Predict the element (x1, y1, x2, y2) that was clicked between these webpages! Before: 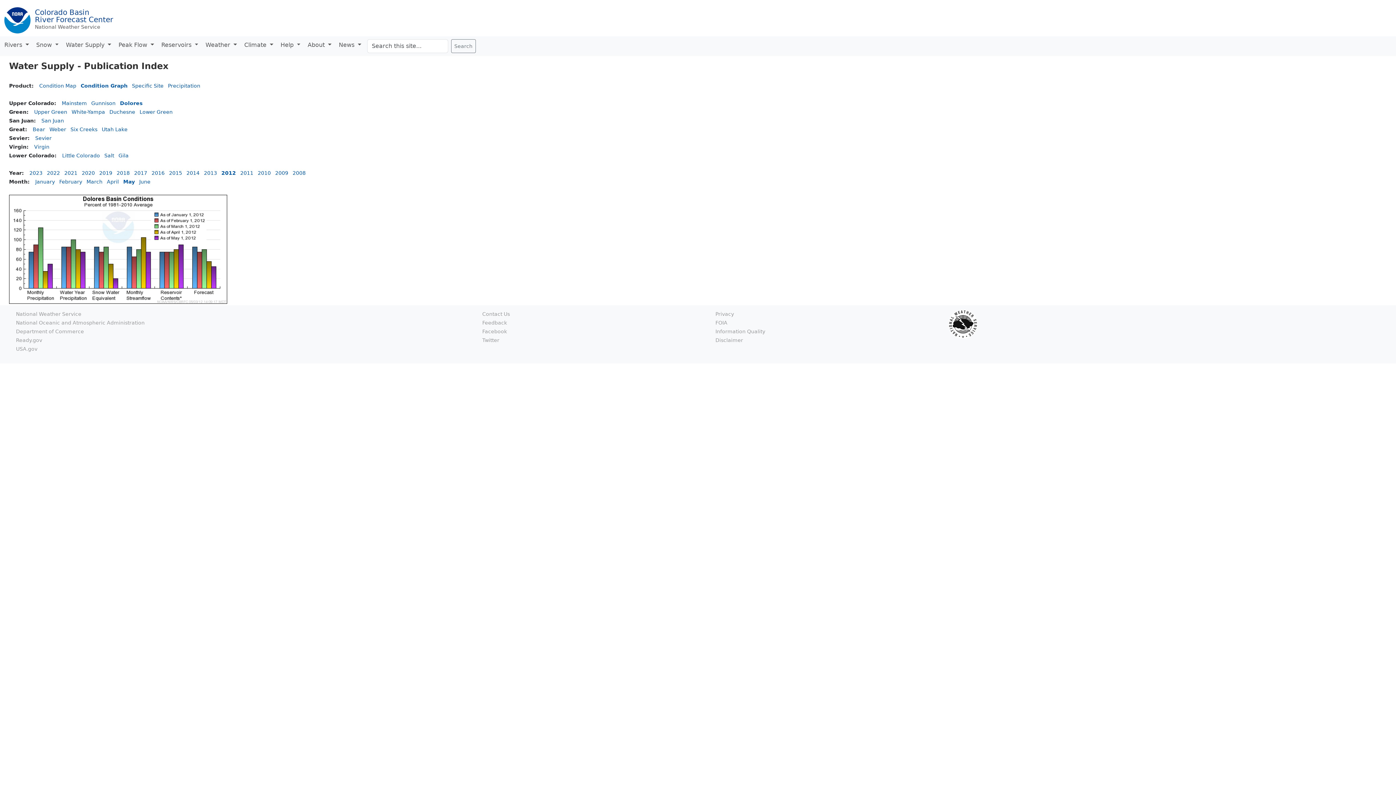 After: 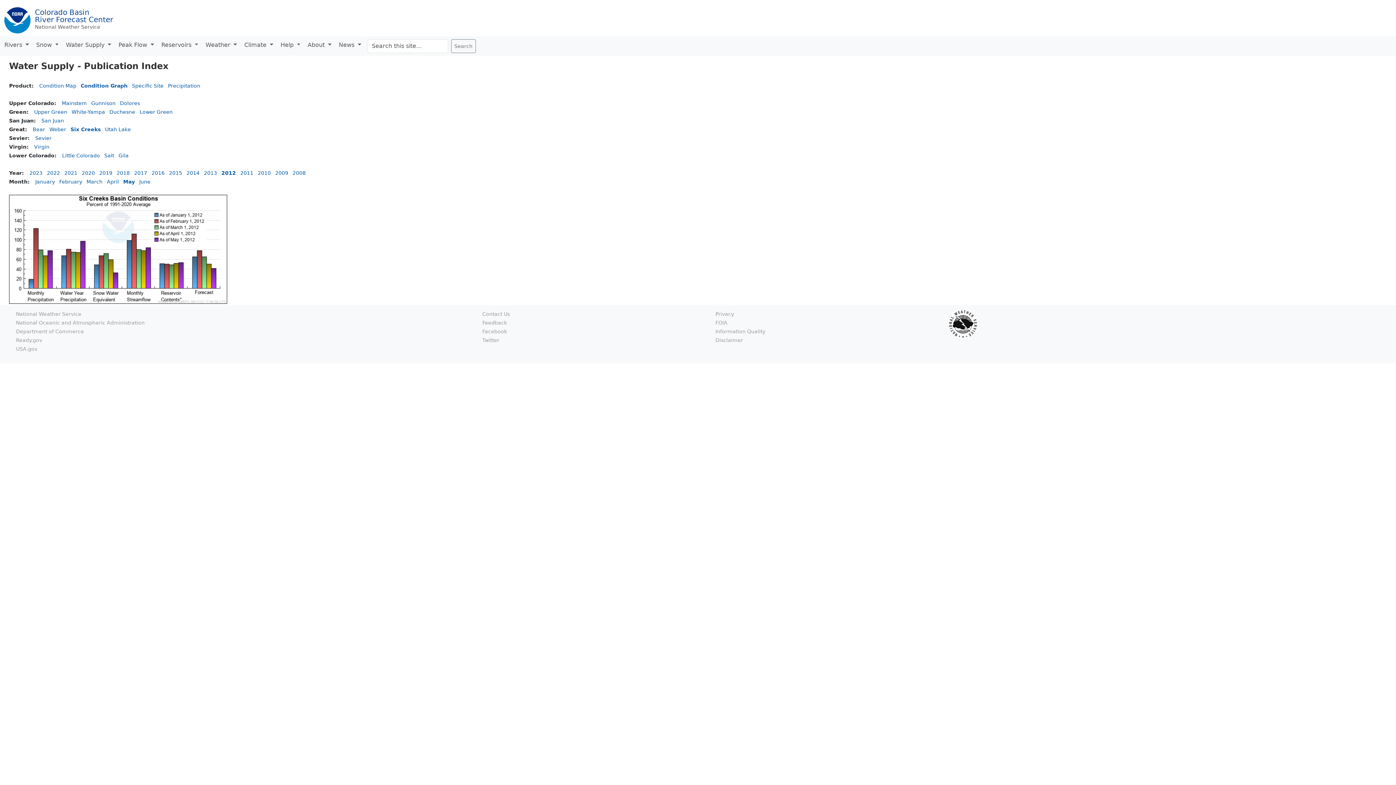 Action: label: Six Creeks bbox: (70, 126, 97, 132)